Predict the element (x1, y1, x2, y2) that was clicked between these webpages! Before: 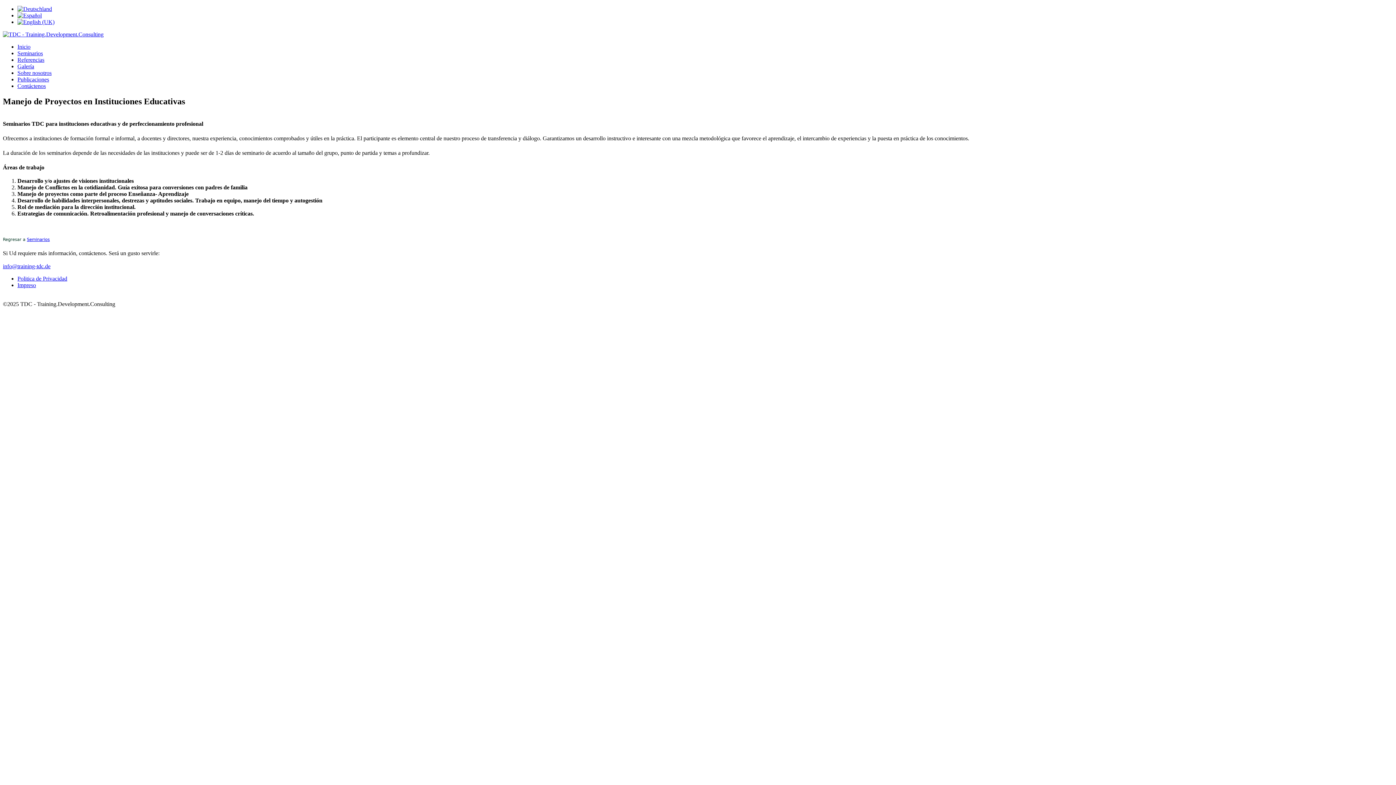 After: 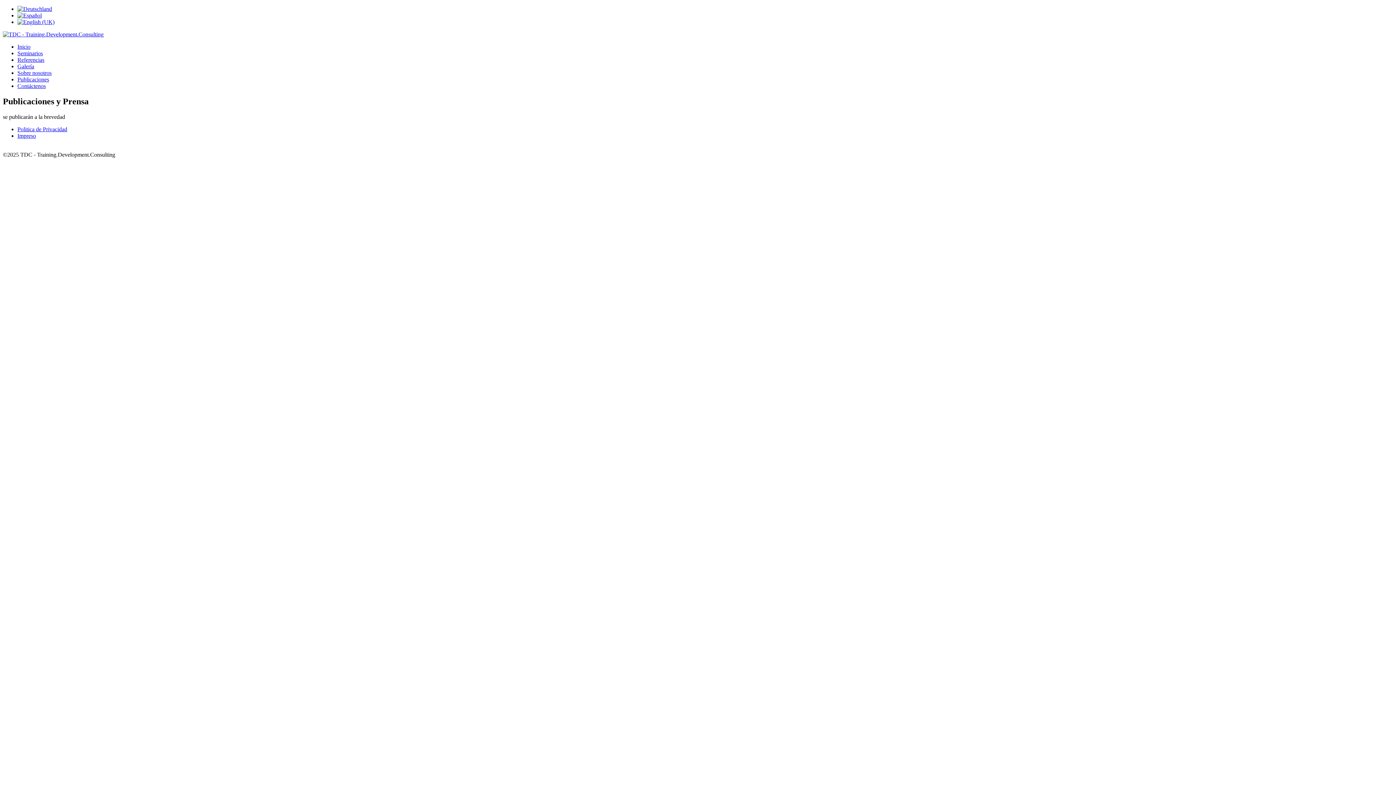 Action: label: Publicaciones bbox: (17, 76, 49, 82)